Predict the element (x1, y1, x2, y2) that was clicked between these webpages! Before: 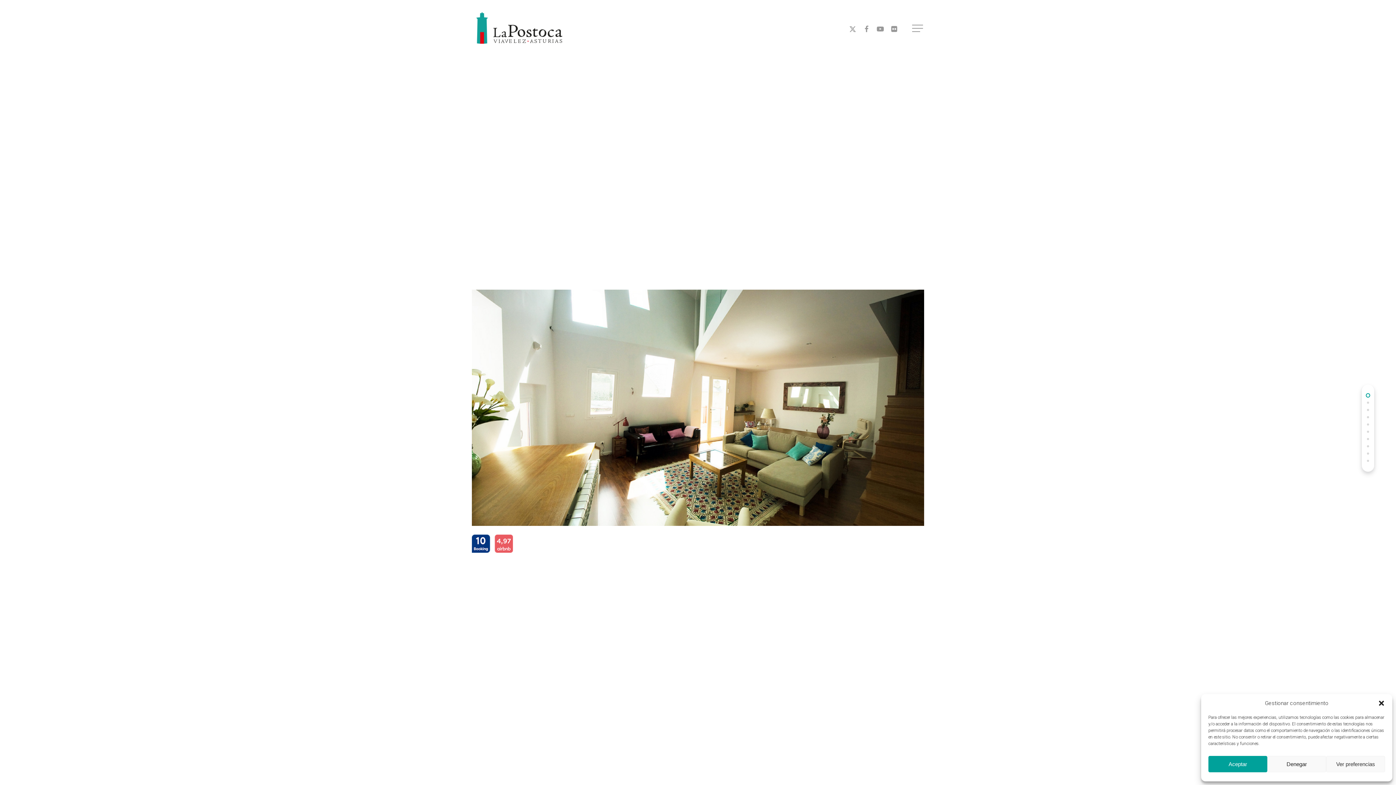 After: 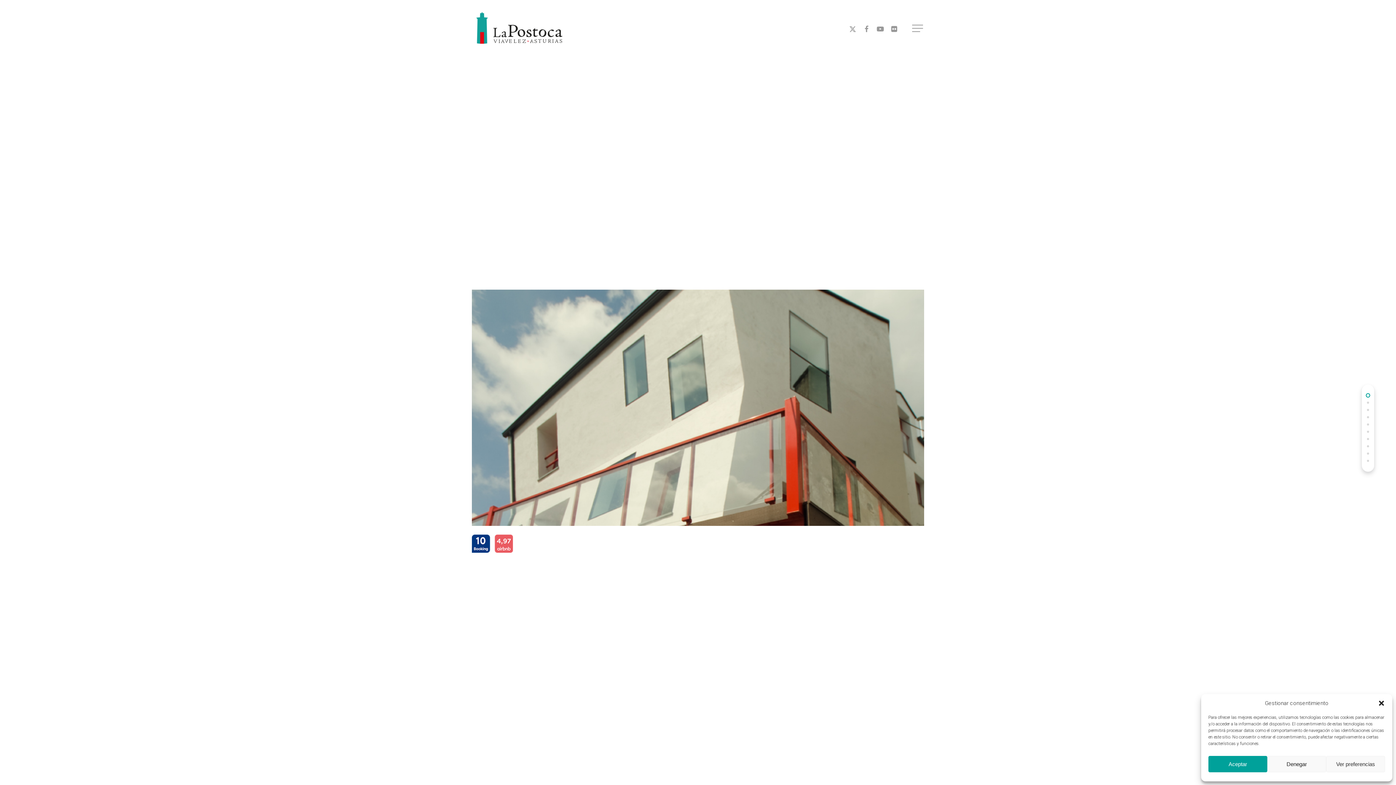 Action: bbox: (1362, 392, 1374, 399)